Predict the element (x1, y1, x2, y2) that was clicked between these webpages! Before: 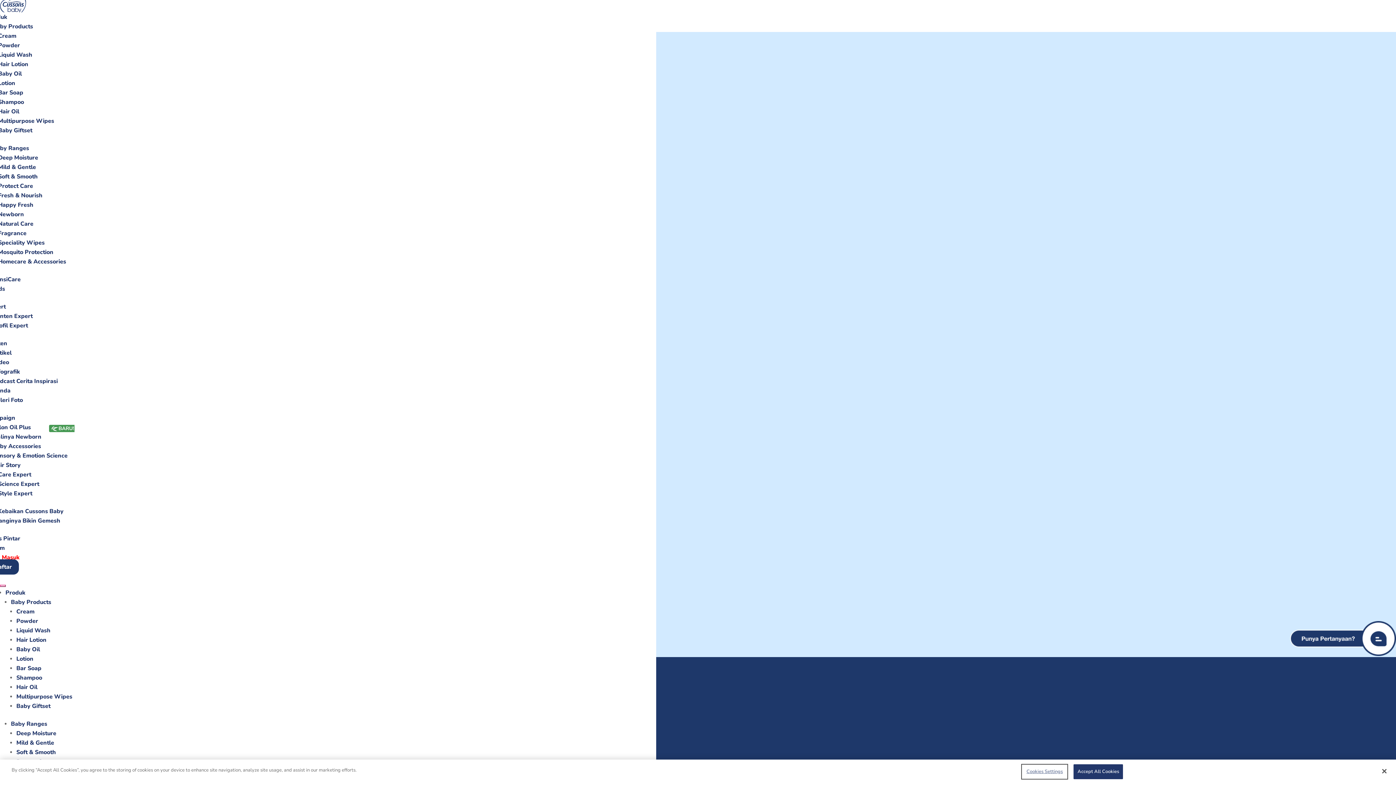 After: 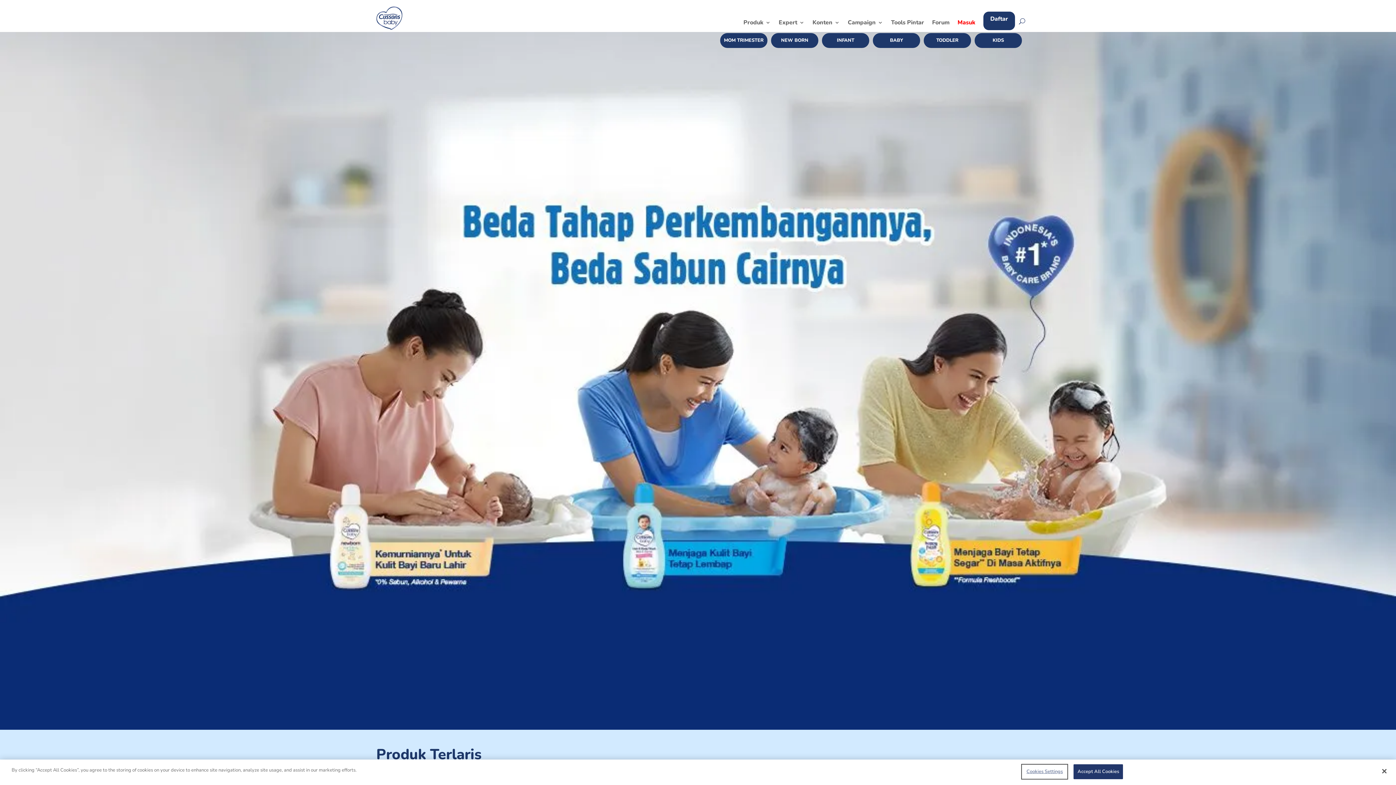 Action: bbox: (16, 729, 56, 737) label: Deep Moisture